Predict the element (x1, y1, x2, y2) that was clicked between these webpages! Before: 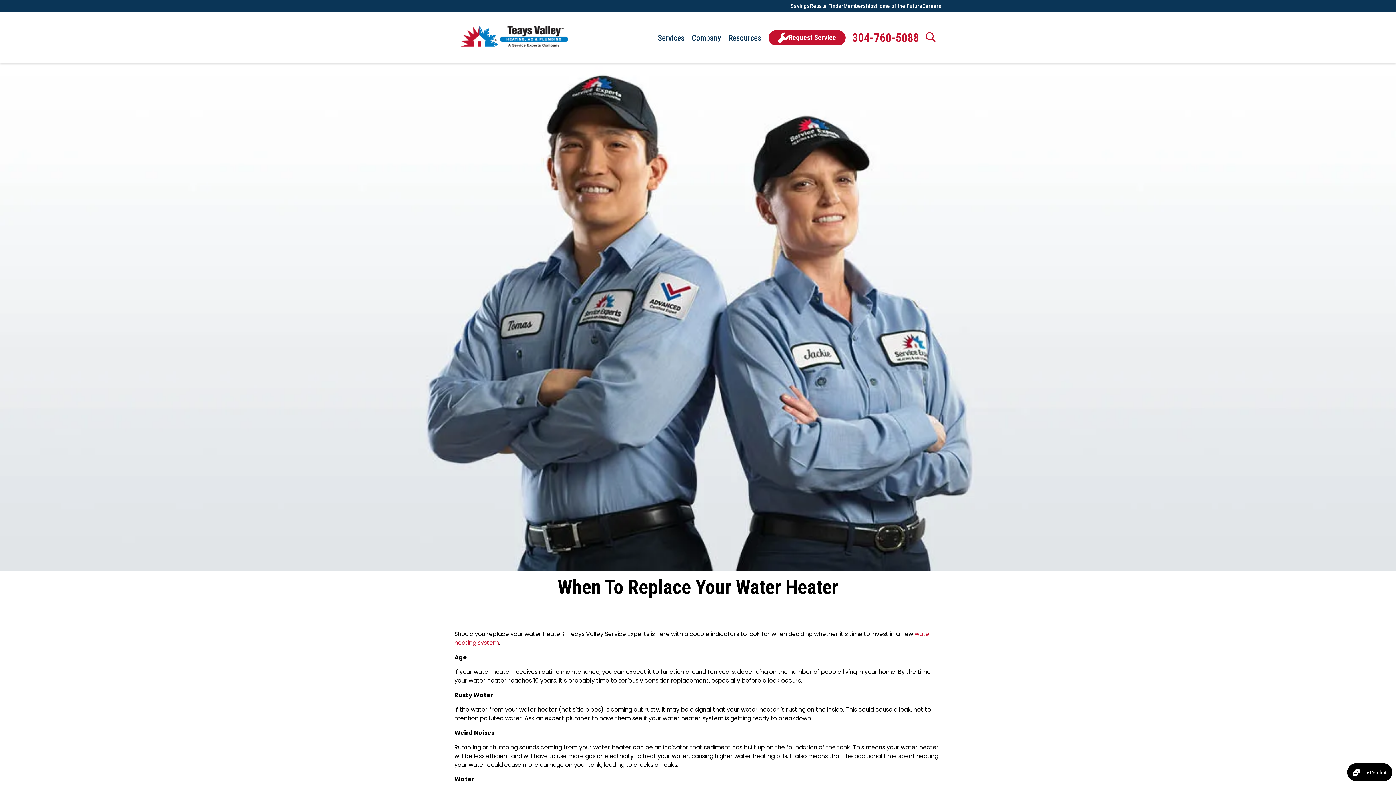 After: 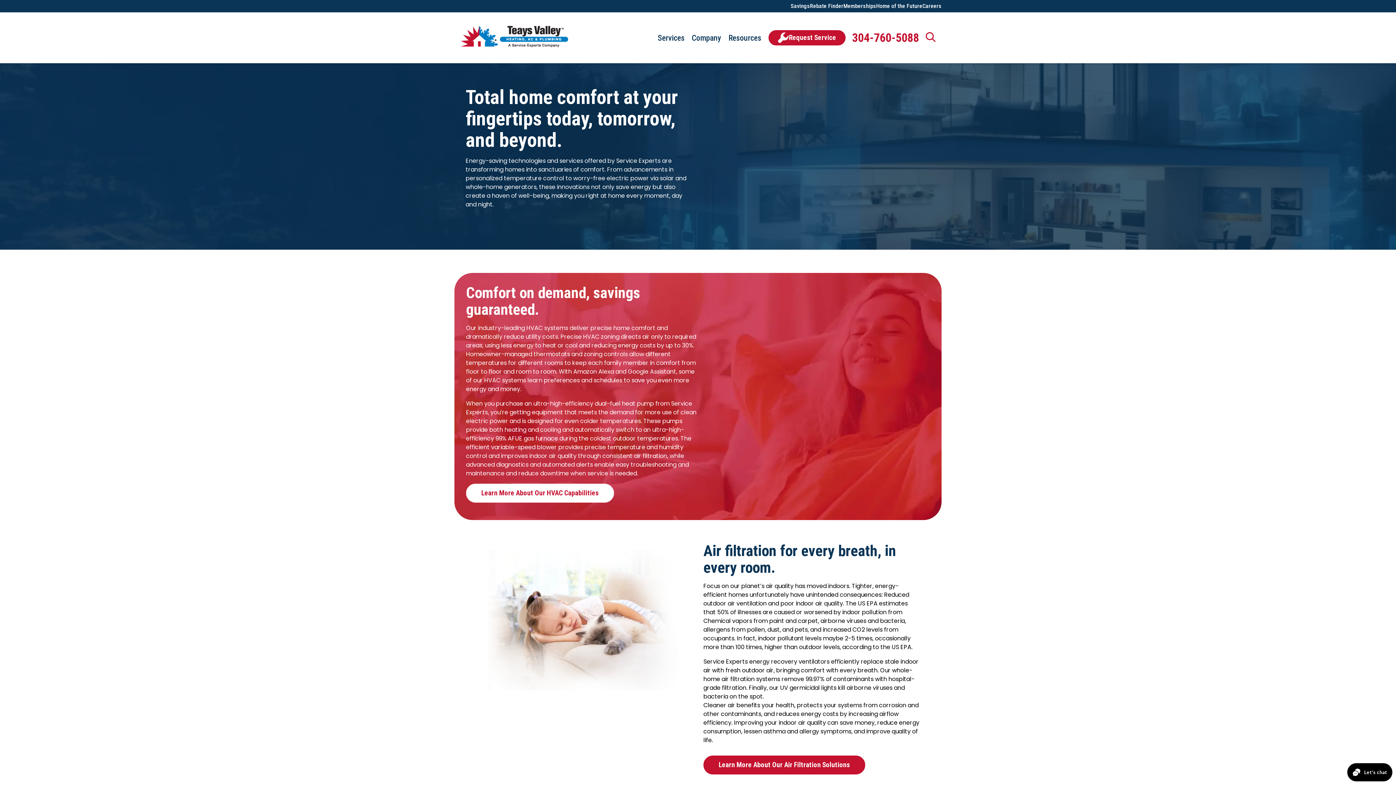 Action: label: Home of the Future bbox: (779, 440, 835, 448)